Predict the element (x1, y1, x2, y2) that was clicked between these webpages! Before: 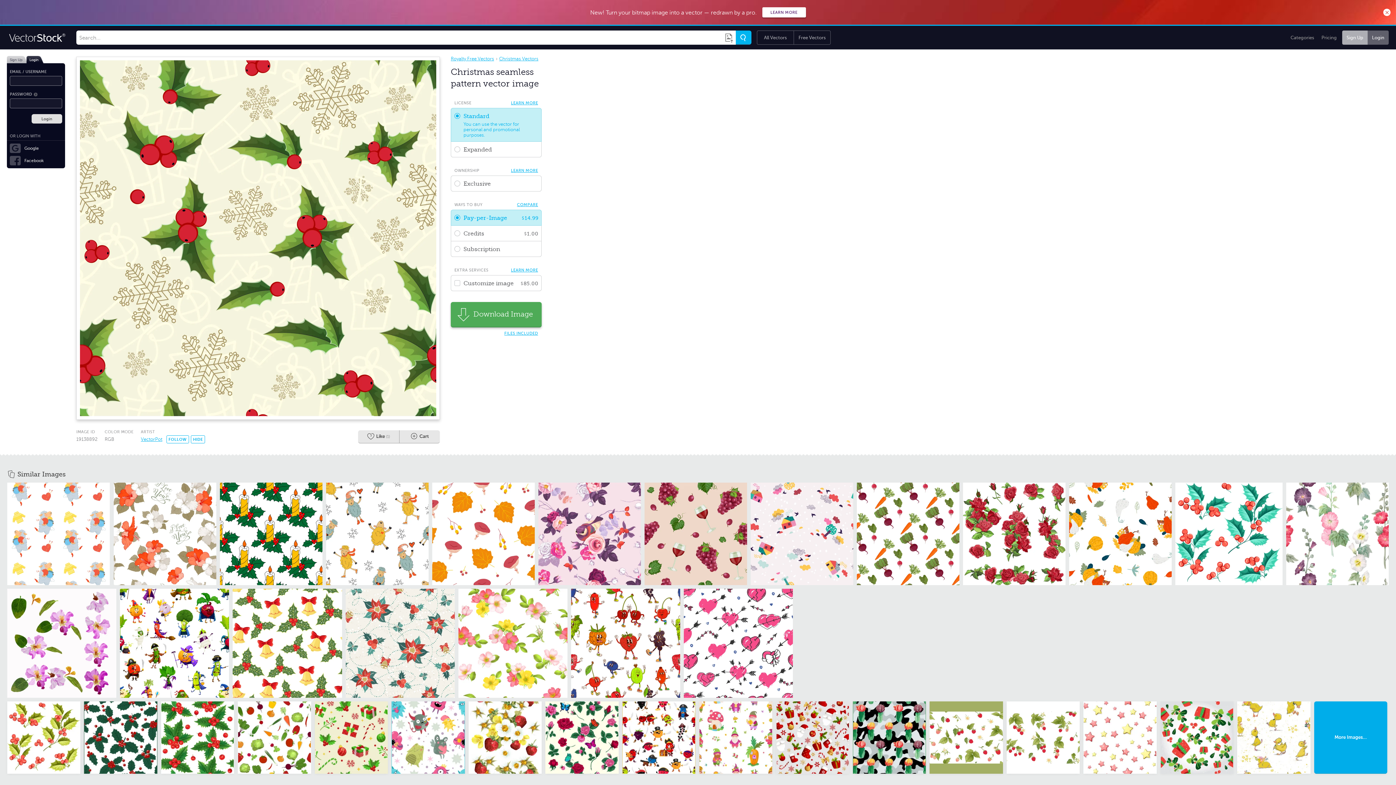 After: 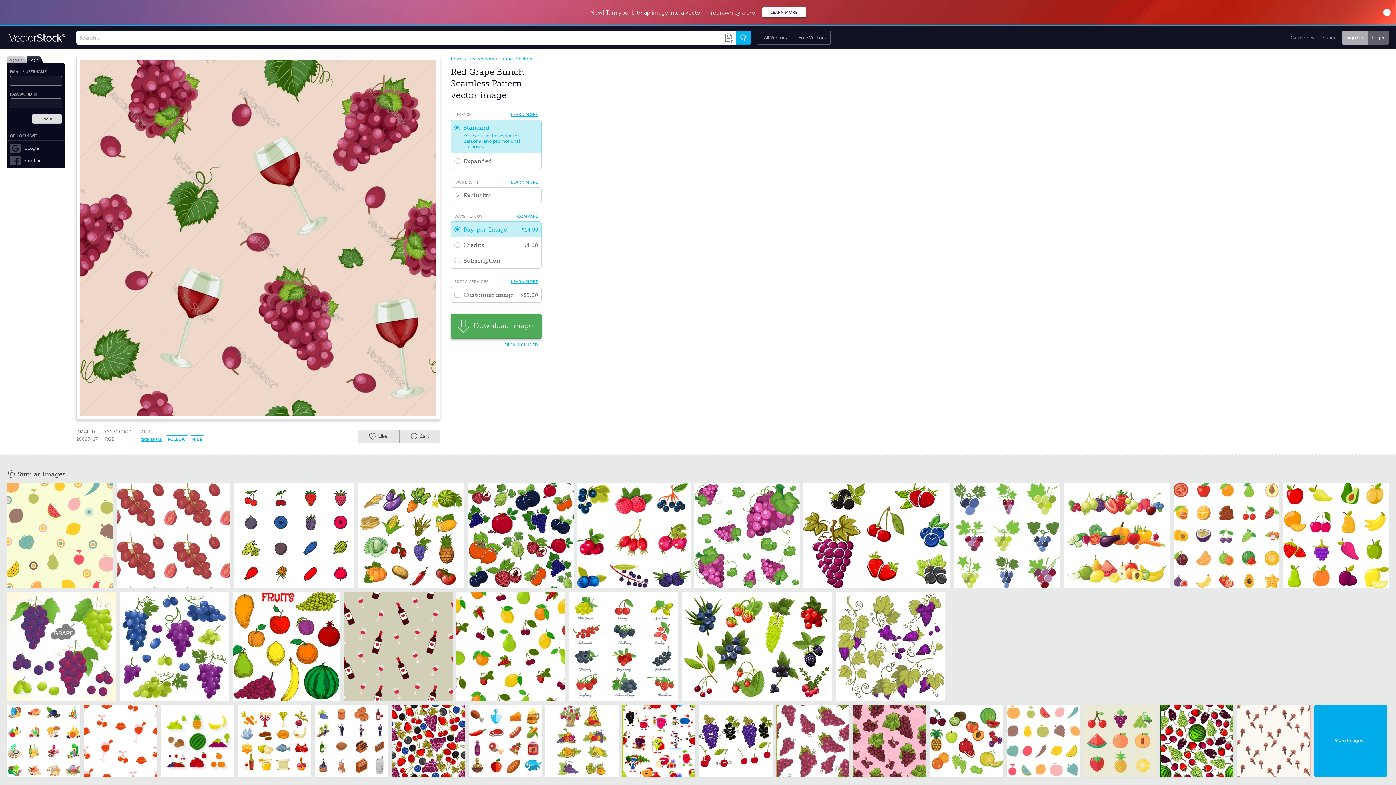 Action: bbox: (644, 482, 747, 585)